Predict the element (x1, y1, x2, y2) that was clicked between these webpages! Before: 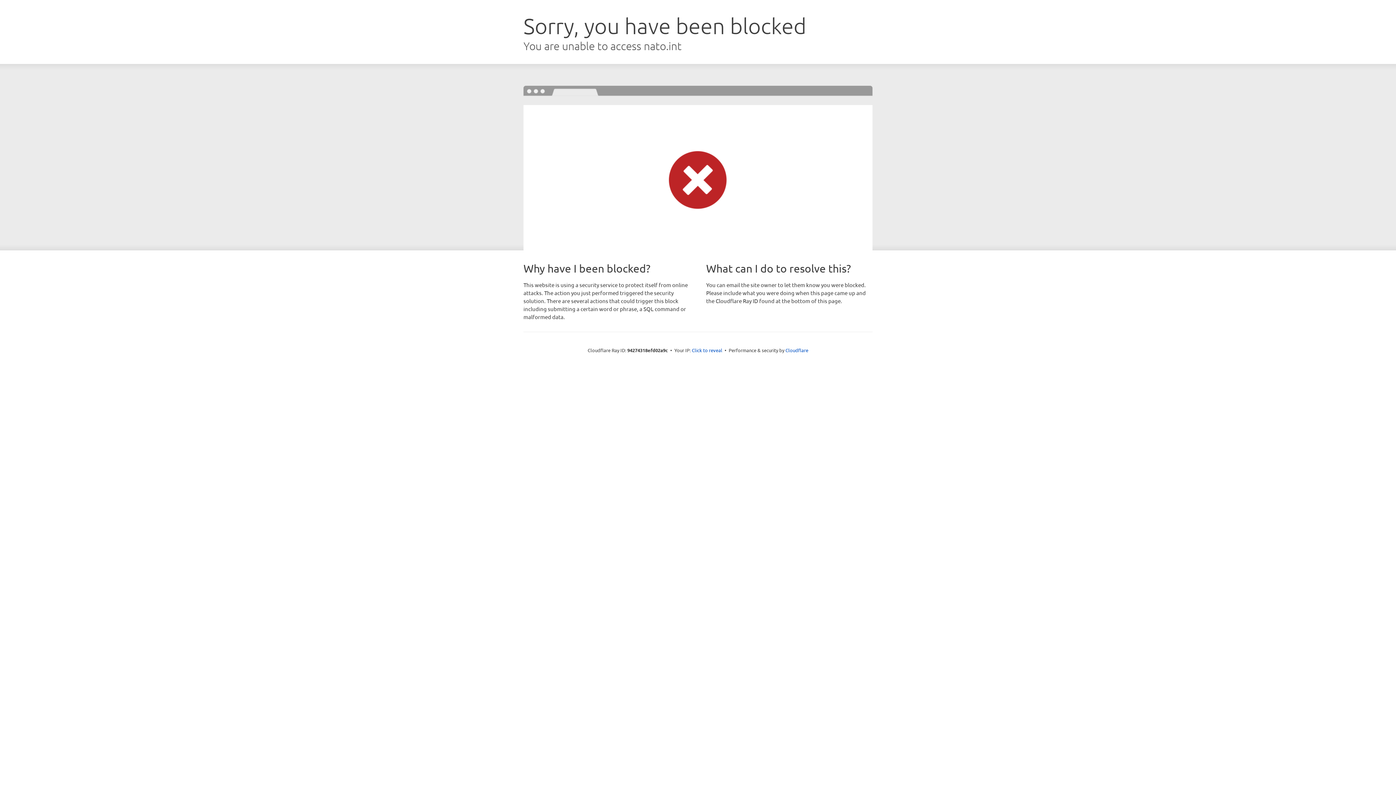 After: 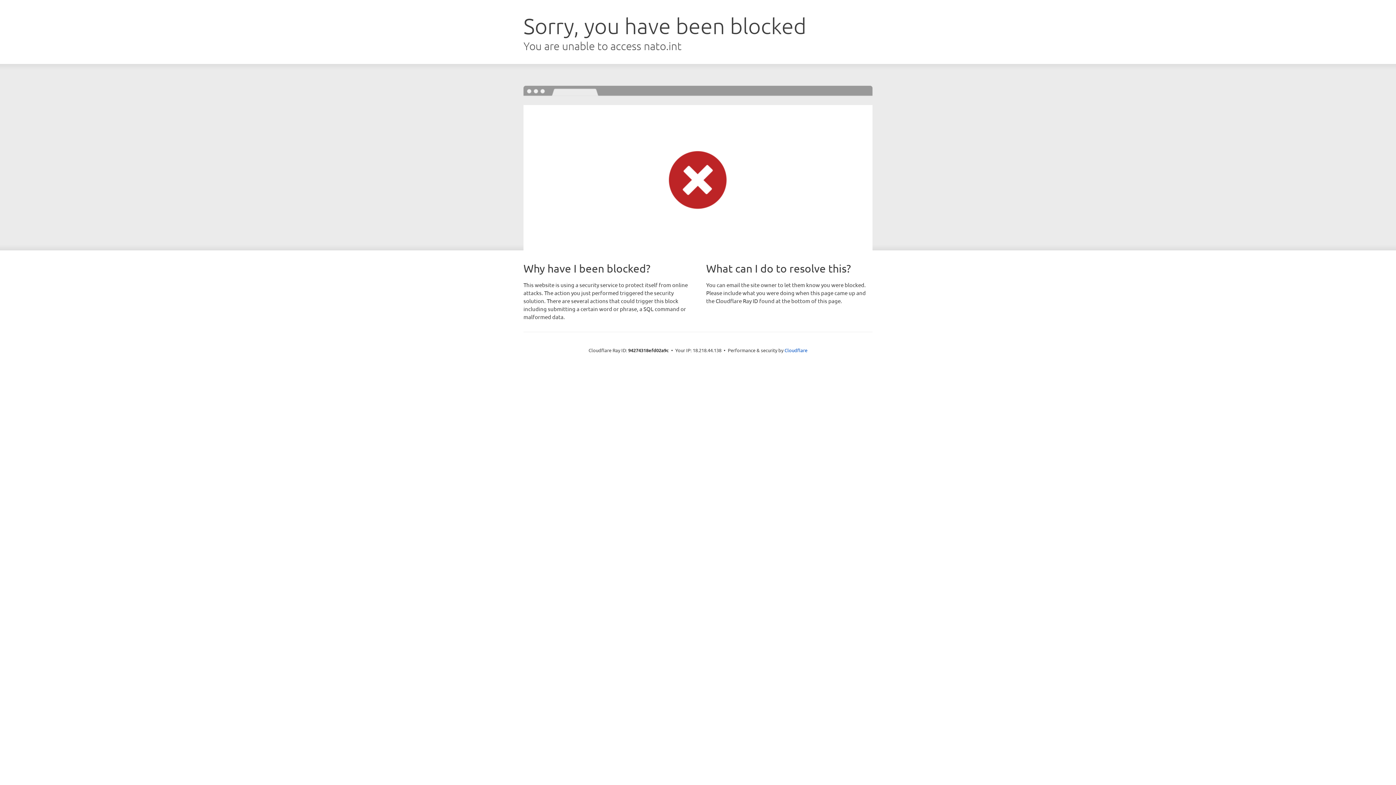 Action: label: Click to reveal bbox: (692, 346, 722, 353)